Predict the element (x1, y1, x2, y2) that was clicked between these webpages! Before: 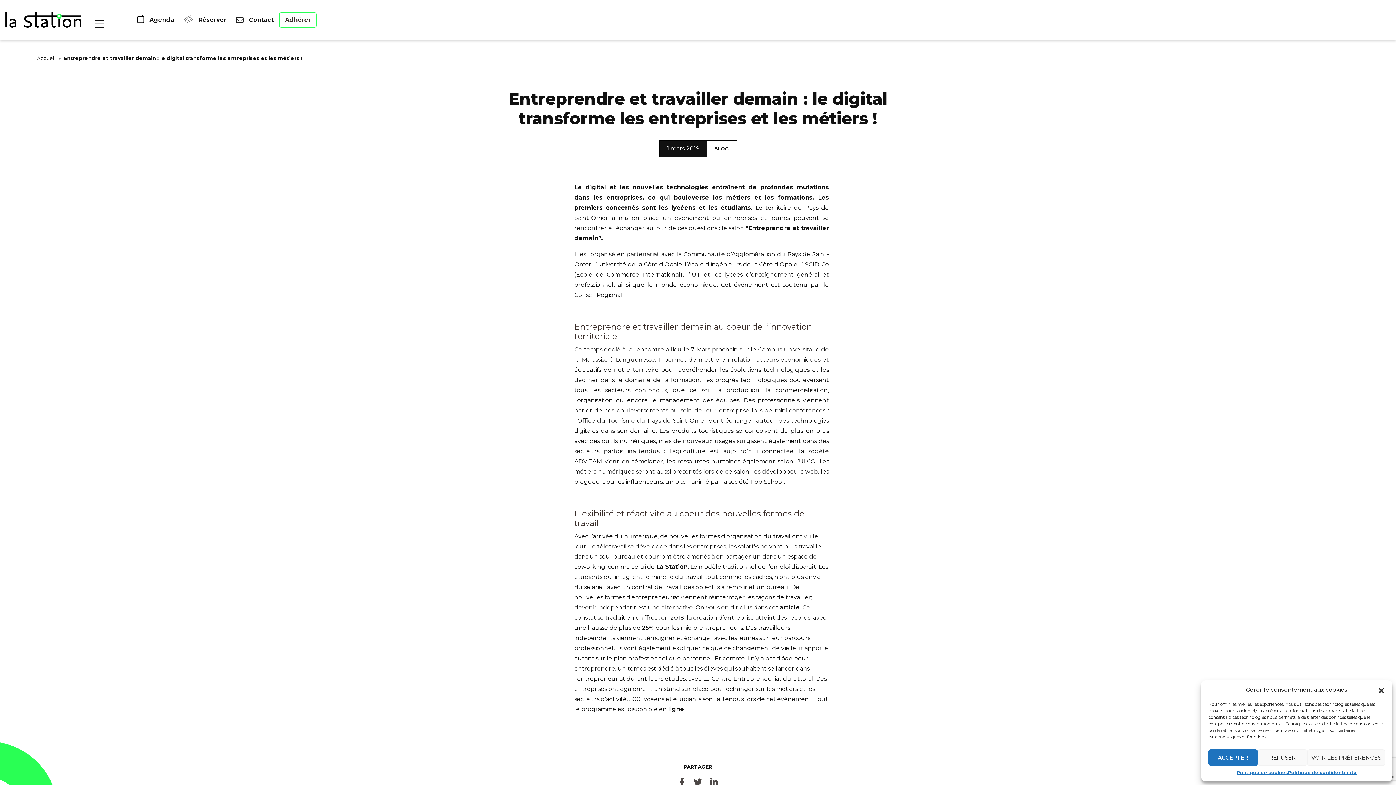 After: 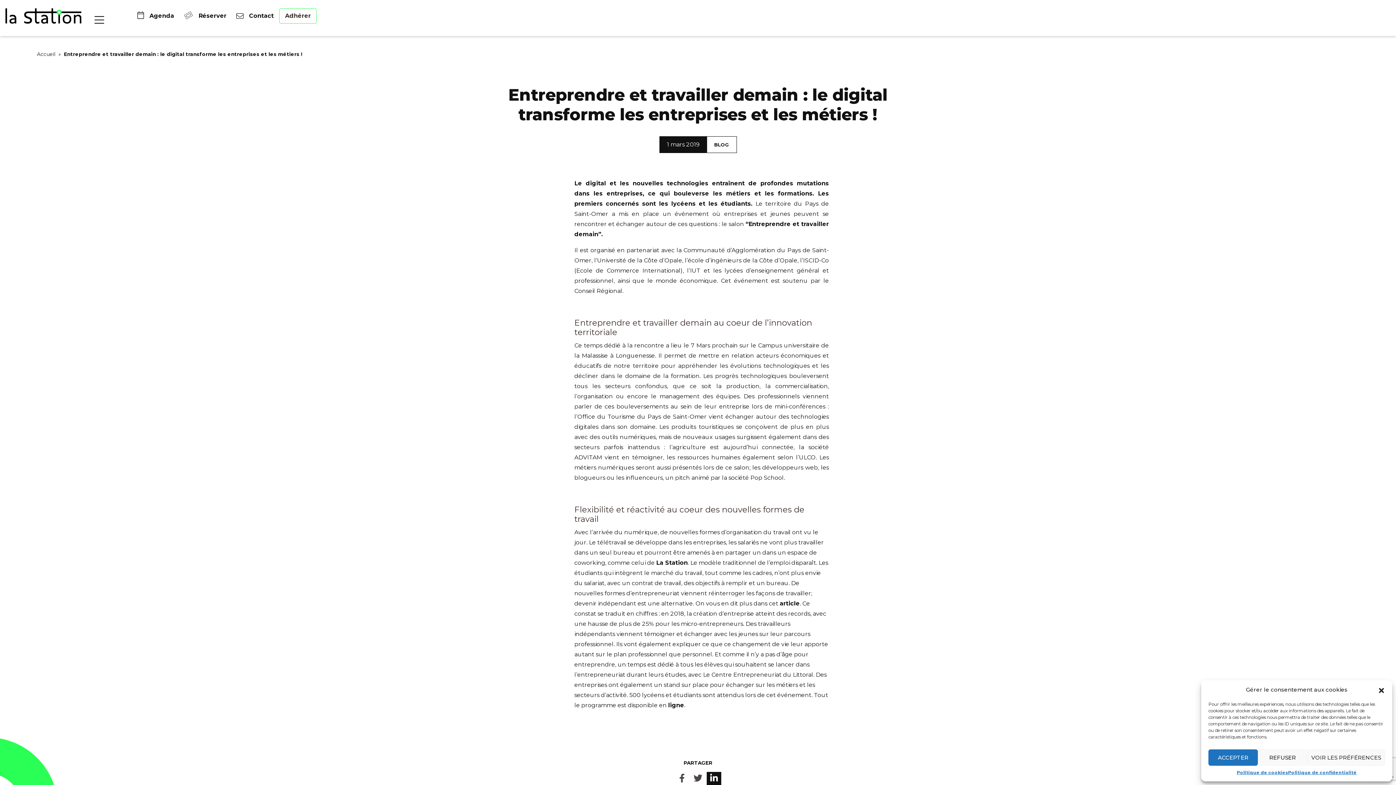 Action: bbox: (706, 776, 721, 789)